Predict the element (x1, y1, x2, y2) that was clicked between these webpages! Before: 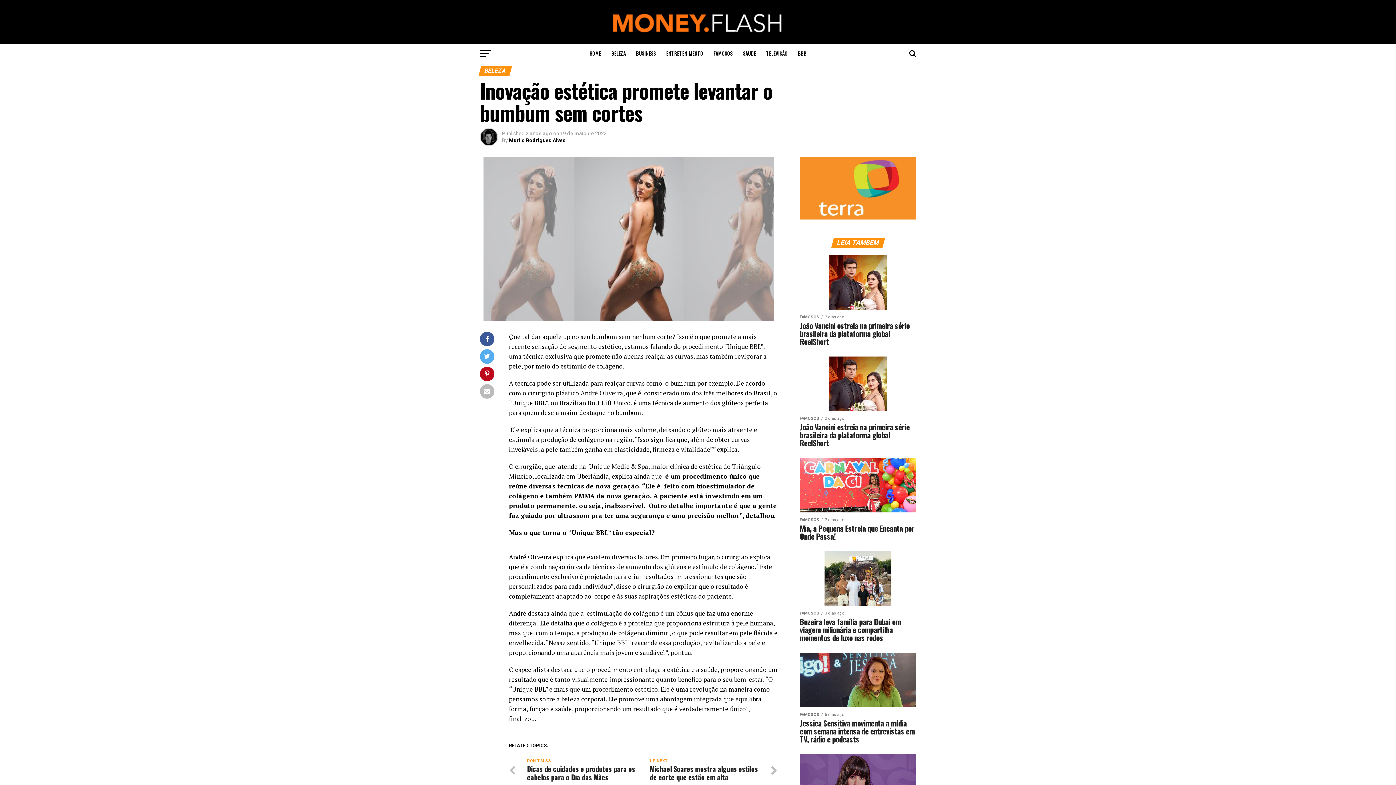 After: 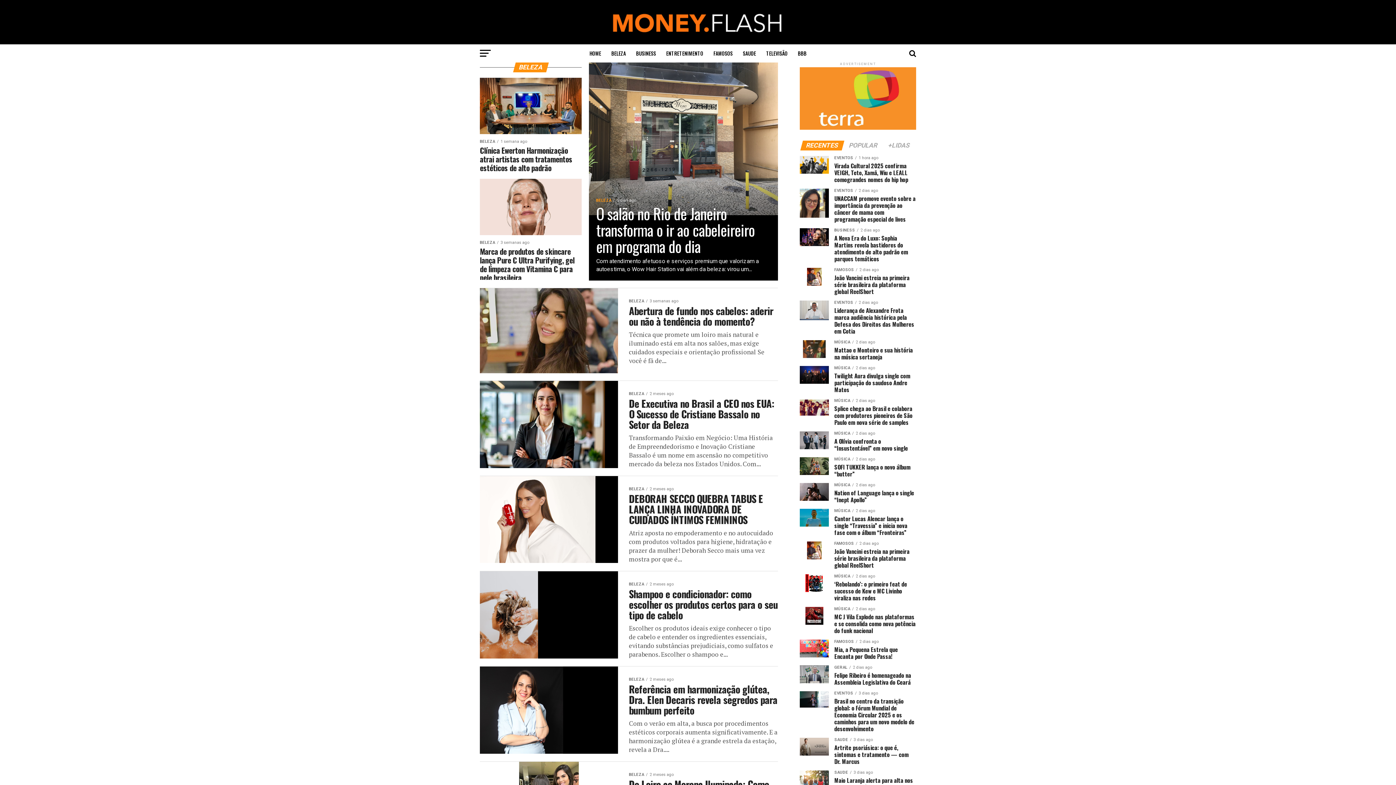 Action: label: BELEZA bbox: (607, 44, 630, 62)